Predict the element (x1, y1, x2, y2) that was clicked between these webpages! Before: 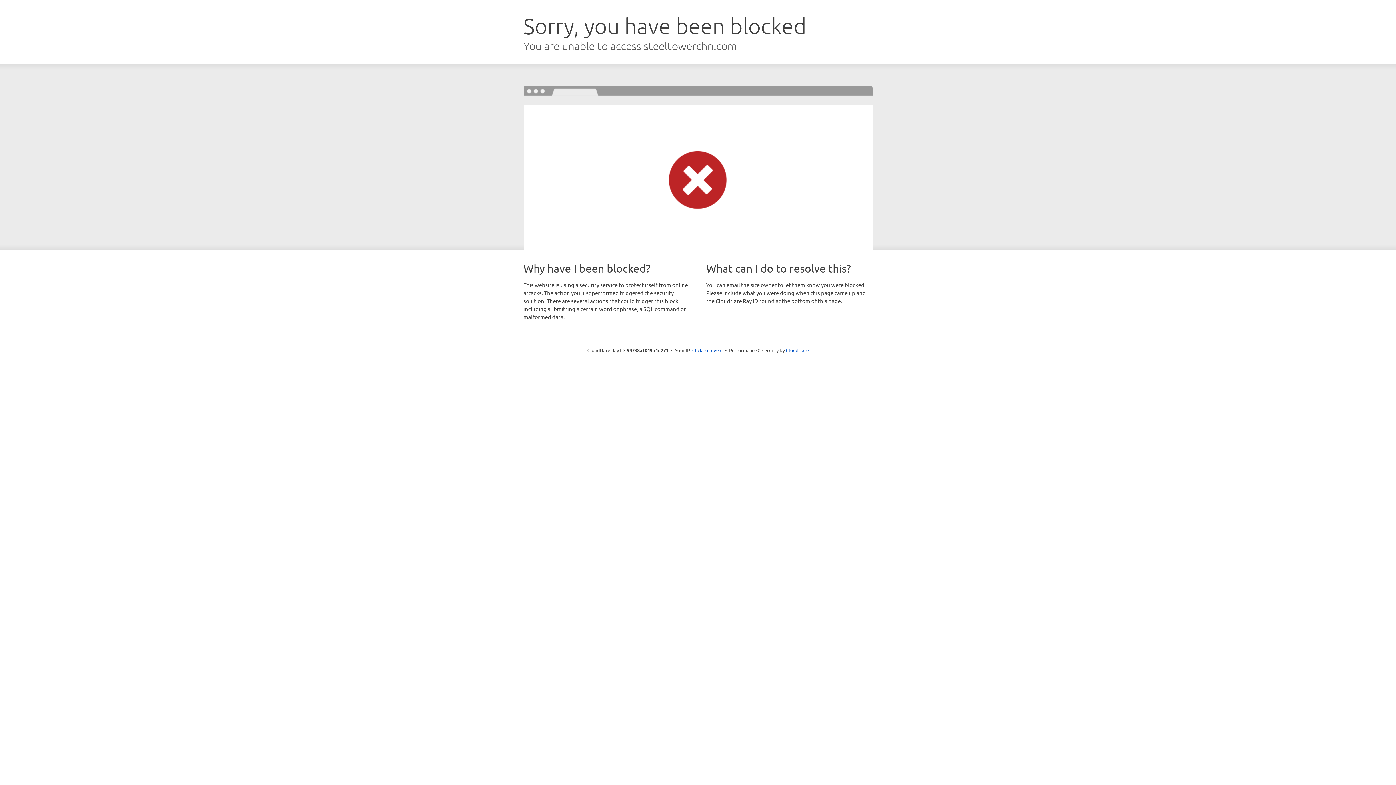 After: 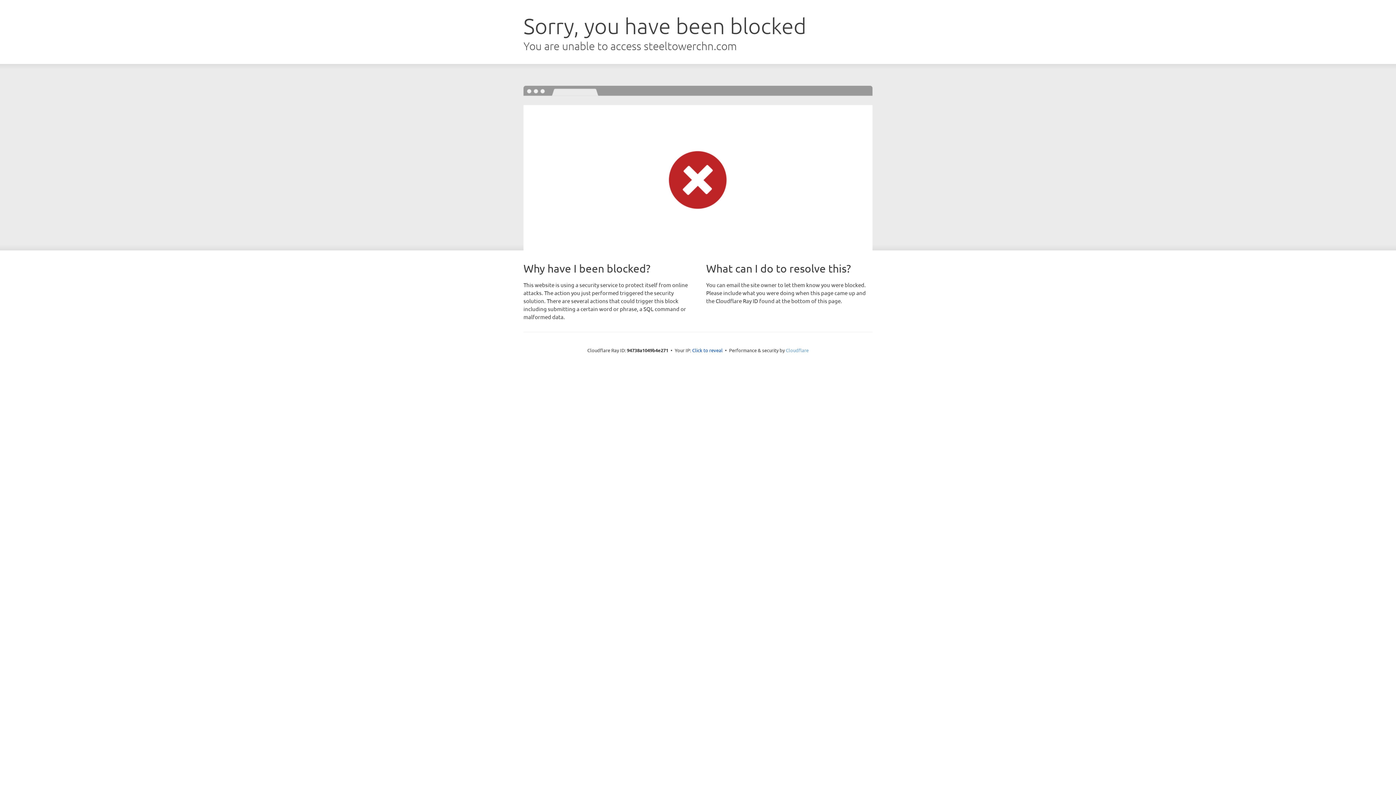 Action: label: Cloudflare bbox: (786, 347, 808, 353)